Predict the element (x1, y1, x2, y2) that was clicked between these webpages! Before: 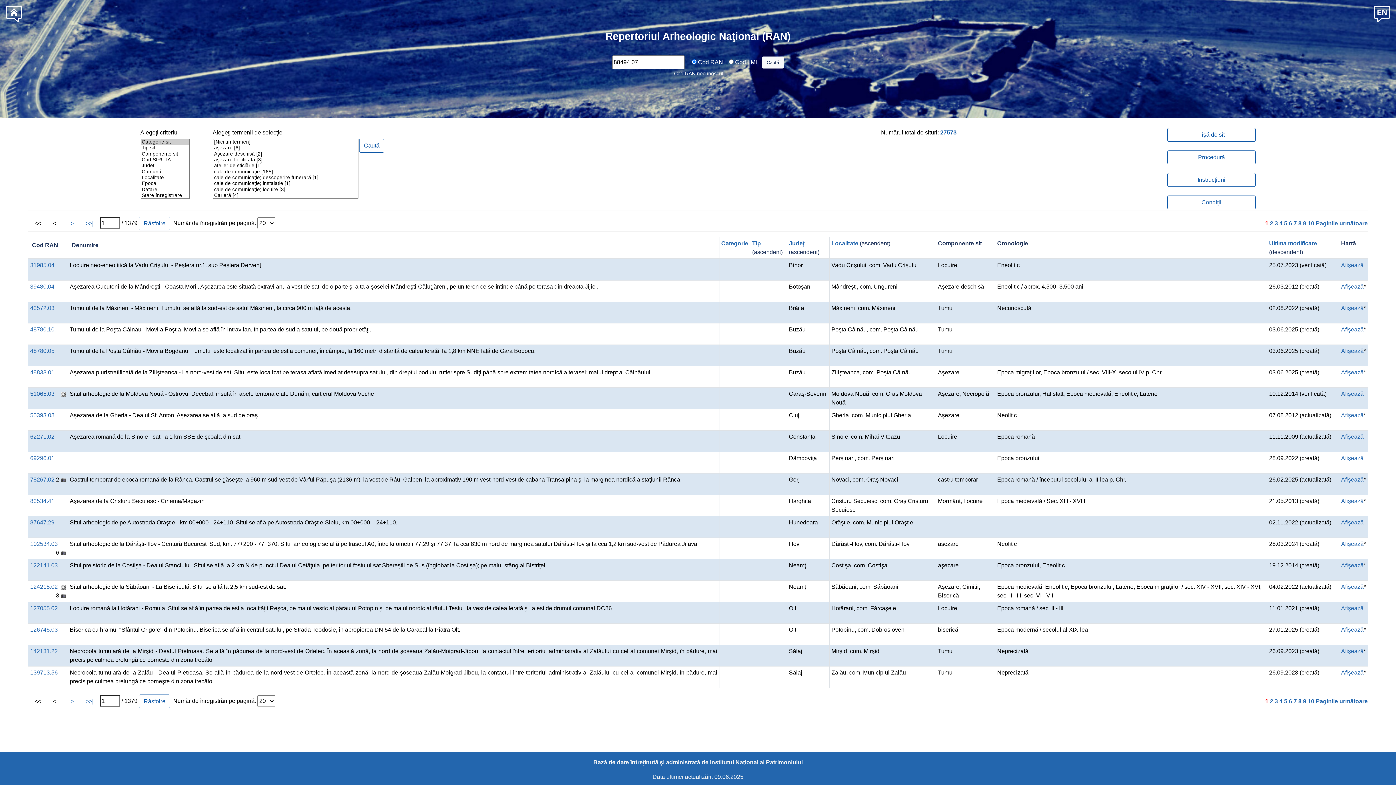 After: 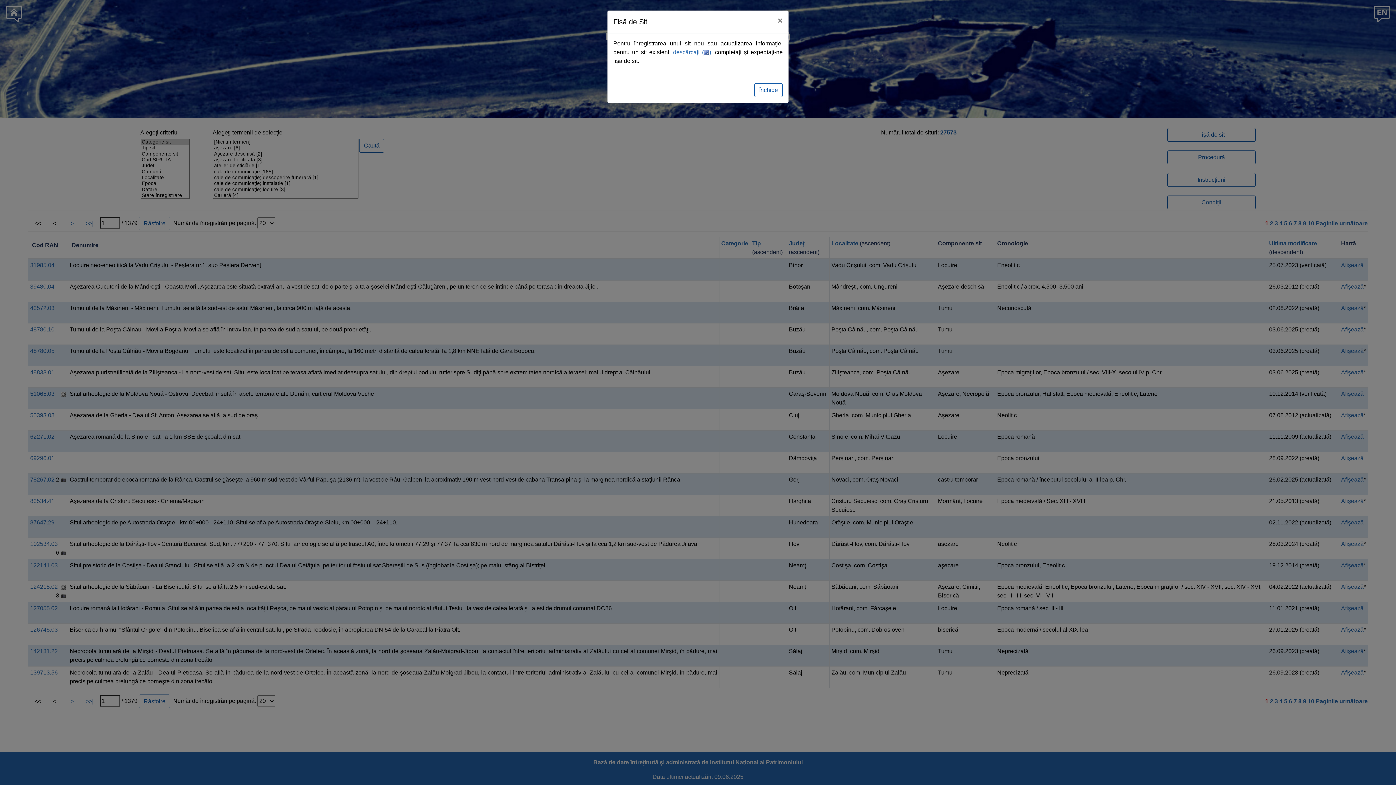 Action: bbox: (1167, 128, 1256, 141) label: Fișă de sit